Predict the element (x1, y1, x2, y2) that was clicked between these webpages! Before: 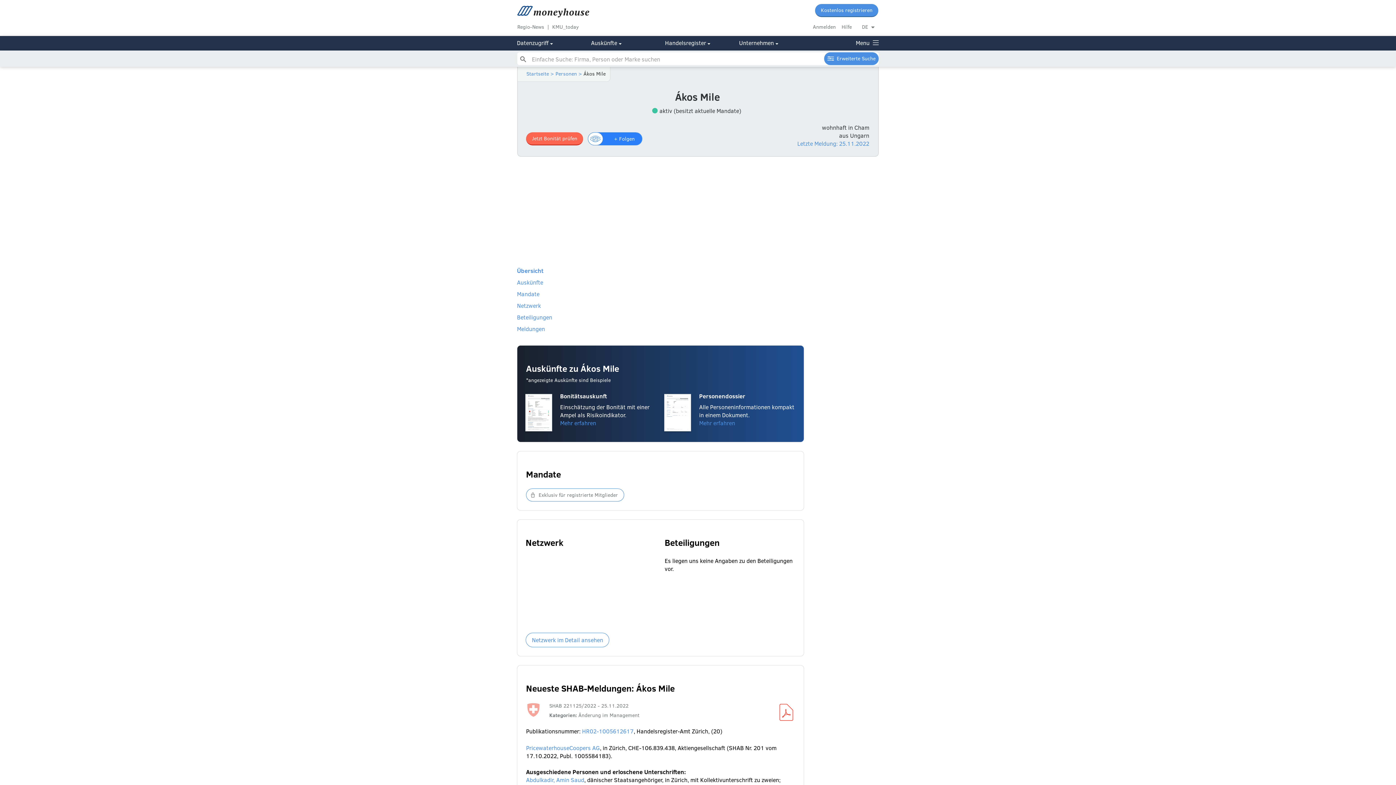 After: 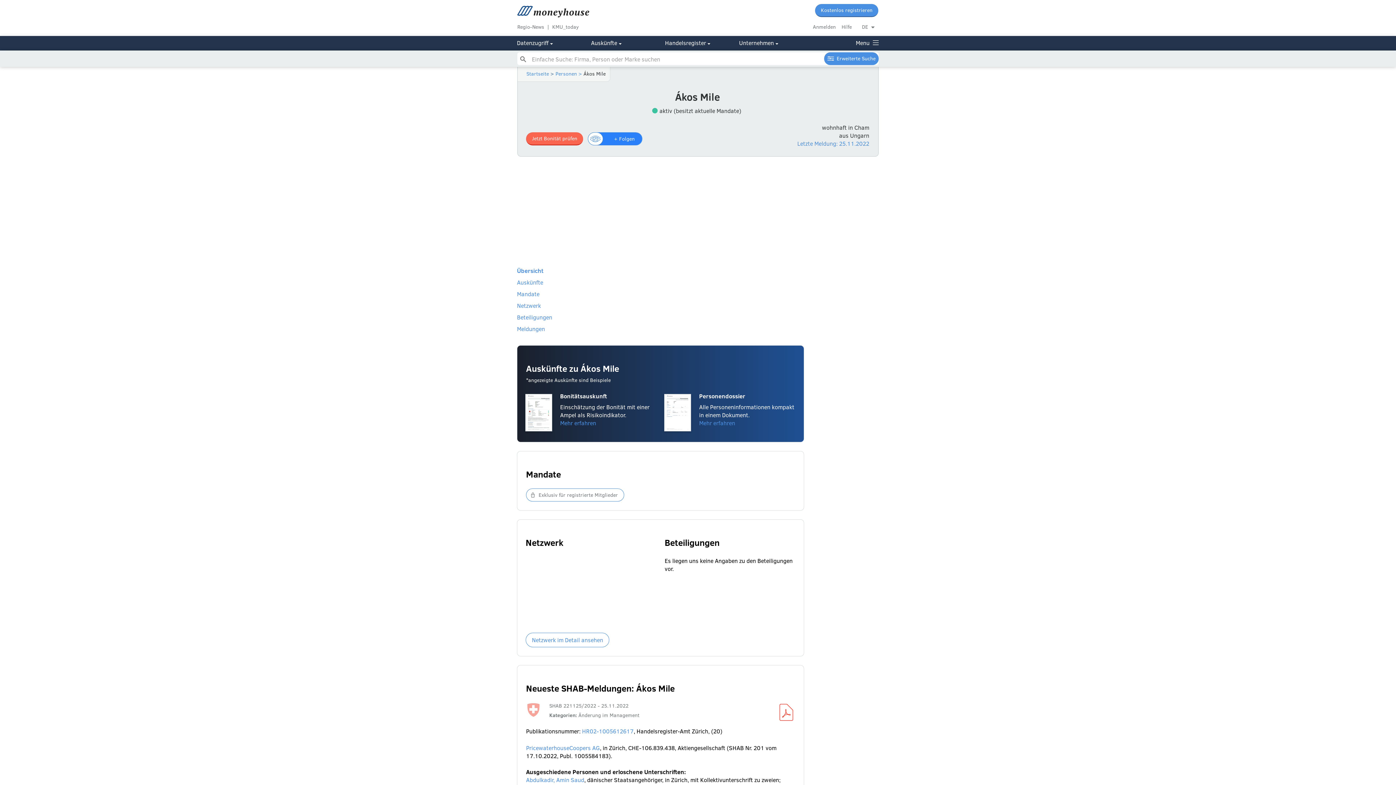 Action: label:  >  bbox: (549, 70, 555, 77)